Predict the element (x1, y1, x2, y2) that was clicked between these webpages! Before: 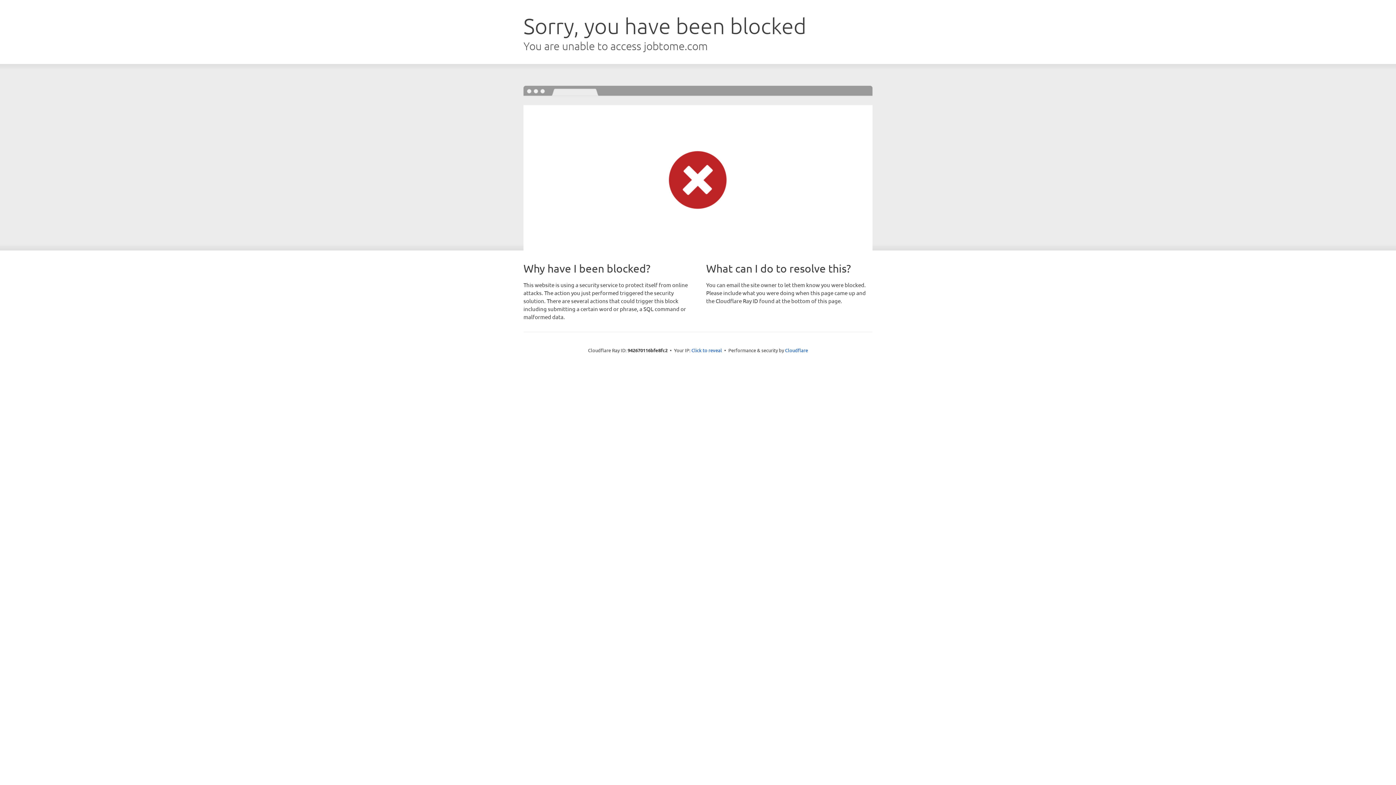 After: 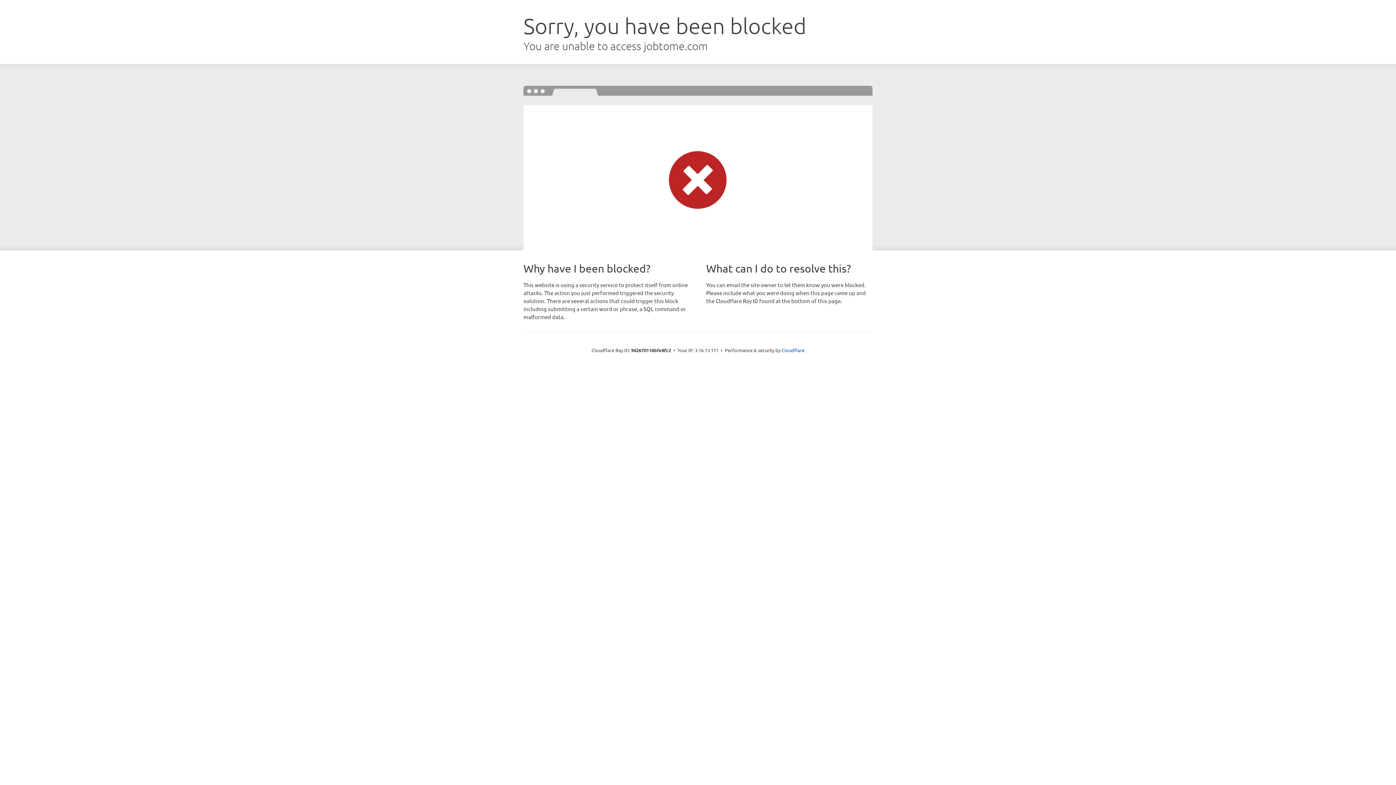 Action: label: Click to reveal bbox: (691, 346, 722, 353)